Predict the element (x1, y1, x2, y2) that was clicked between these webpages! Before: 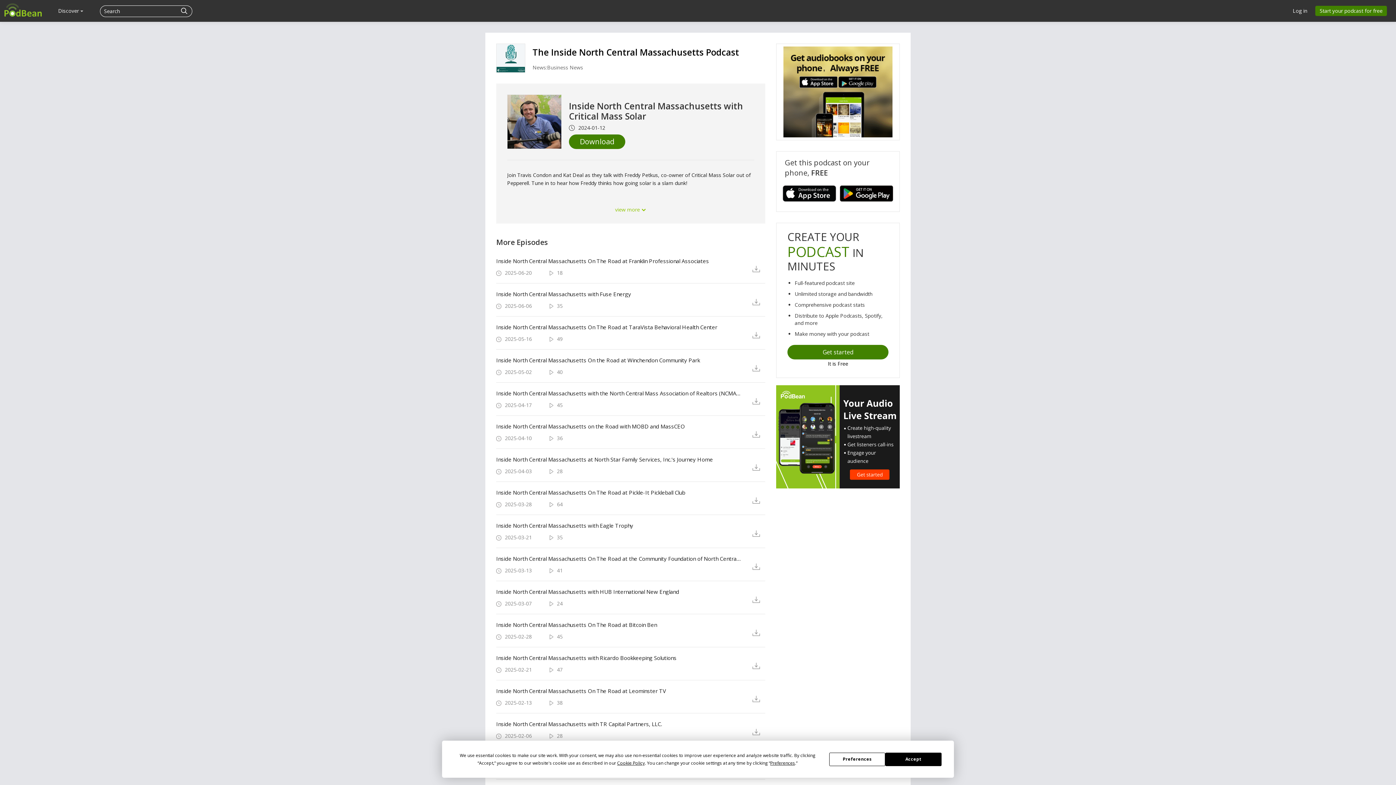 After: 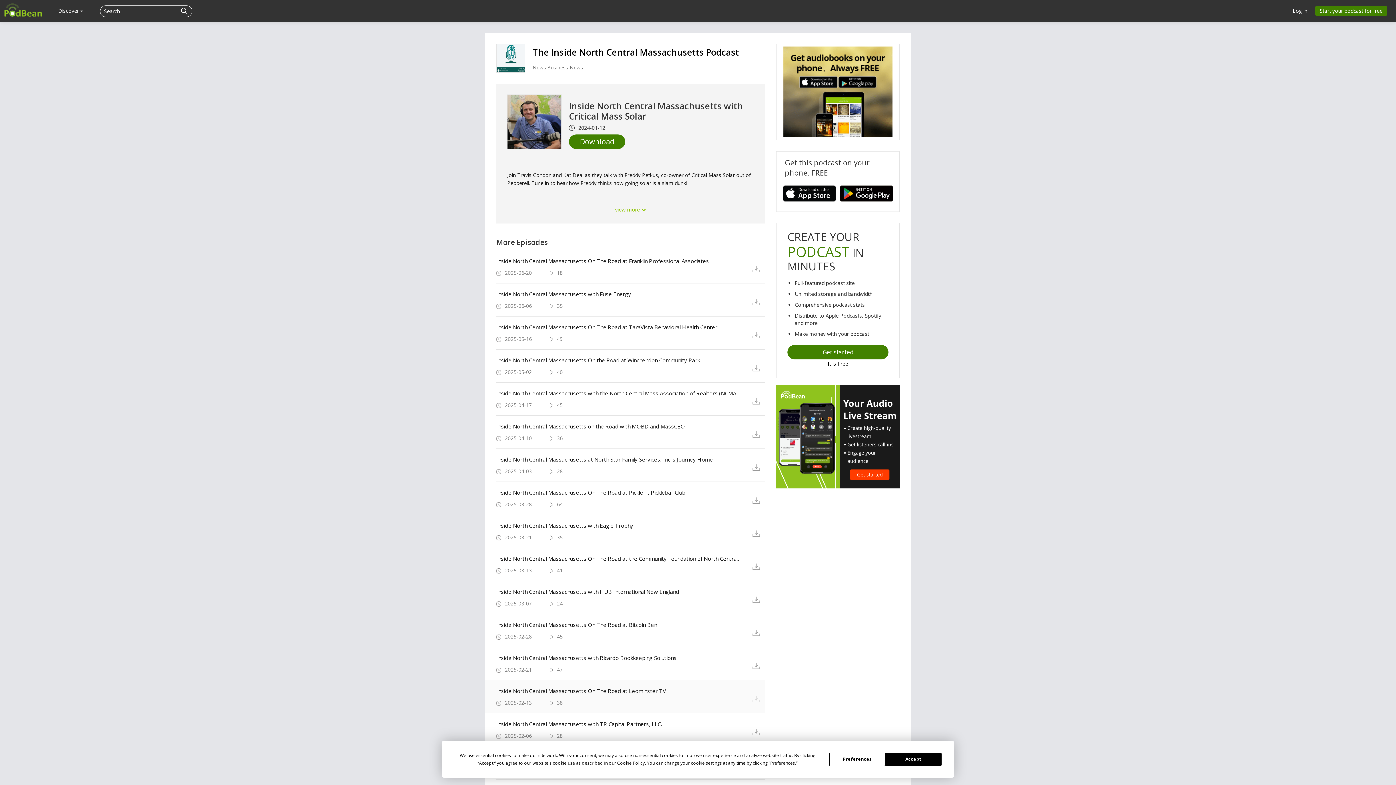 Action: bbox: (752, 694, 765, 703)